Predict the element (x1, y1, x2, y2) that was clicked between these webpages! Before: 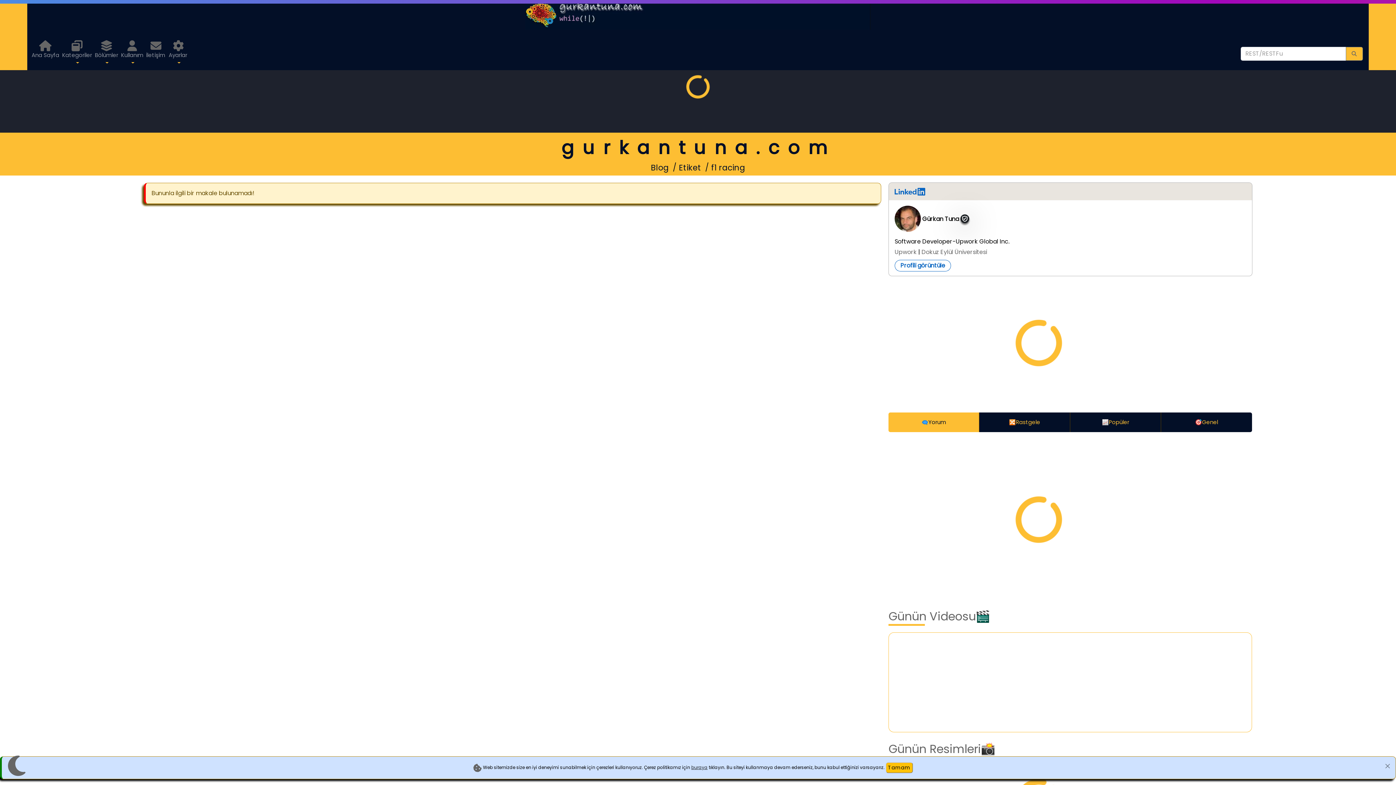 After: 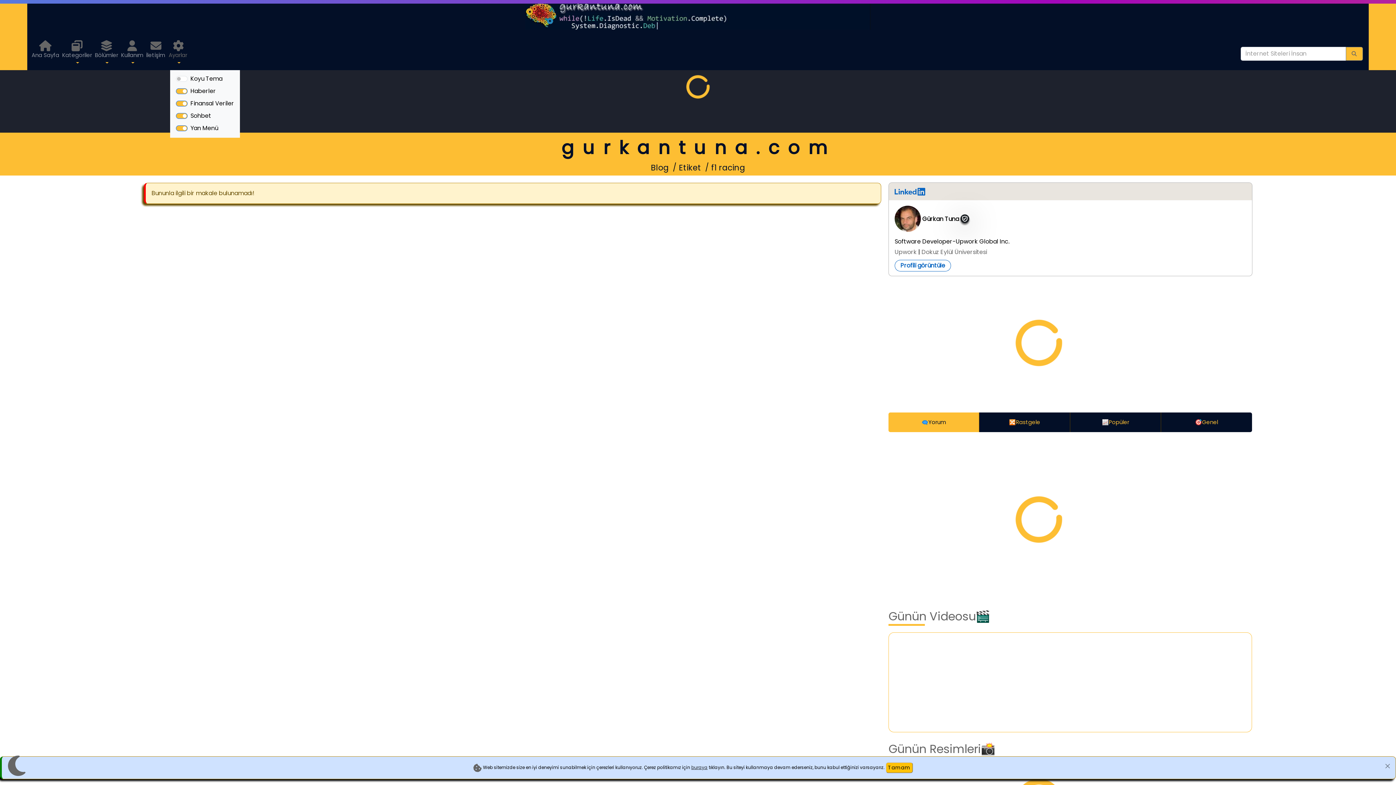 Action: label: Ayarlar bbox: (170, 37, 186, 70)